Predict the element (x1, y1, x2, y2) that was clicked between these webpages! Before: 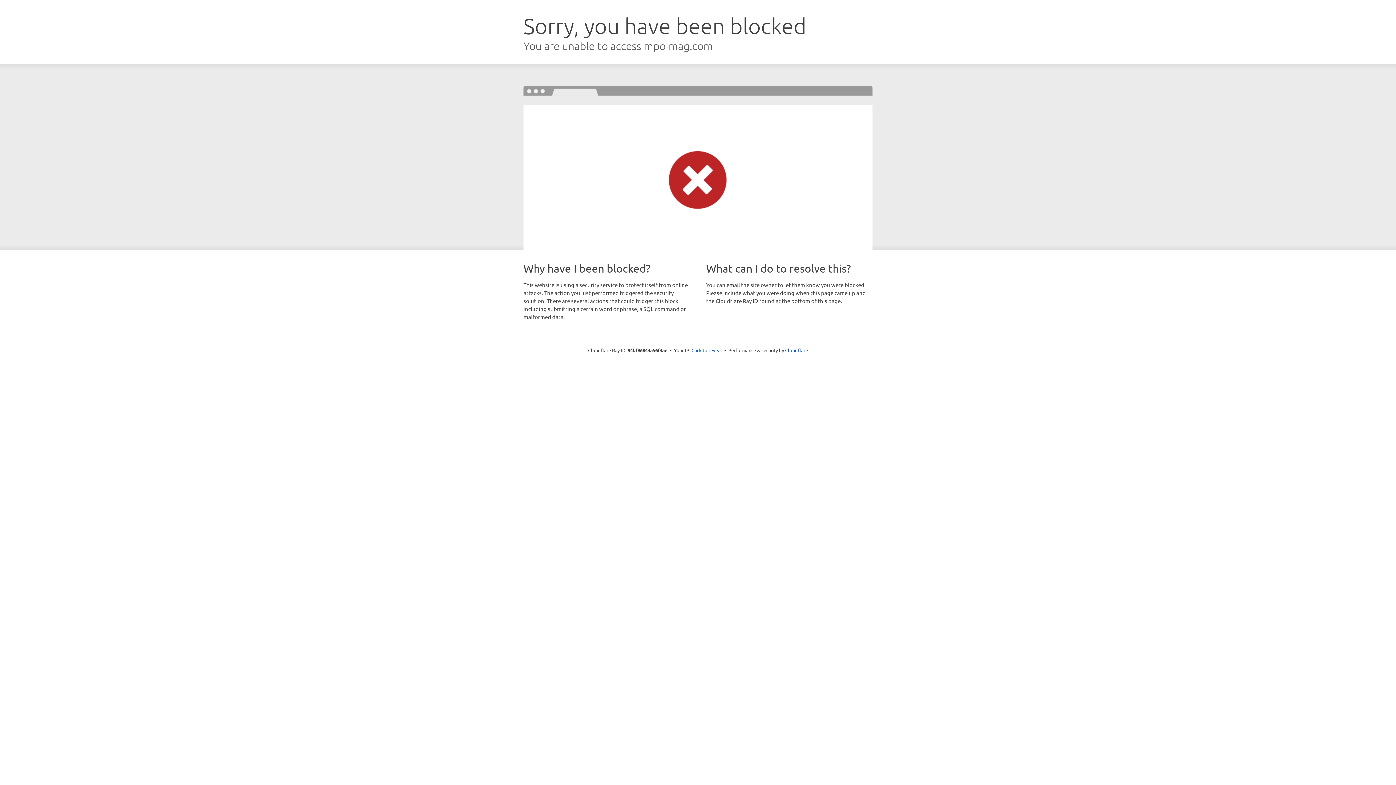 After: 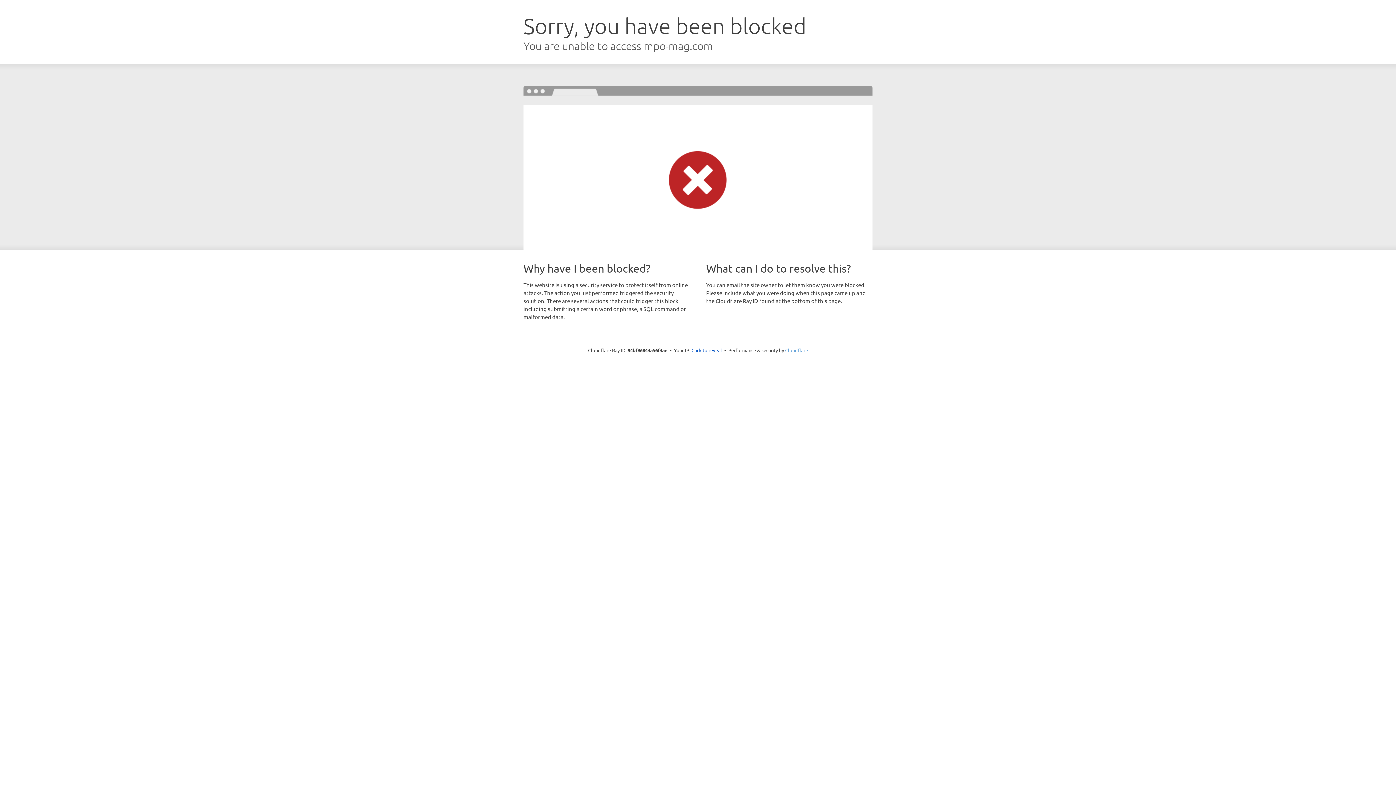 Action: label: Cloudflare bbox: (785, 347, 808, 353)